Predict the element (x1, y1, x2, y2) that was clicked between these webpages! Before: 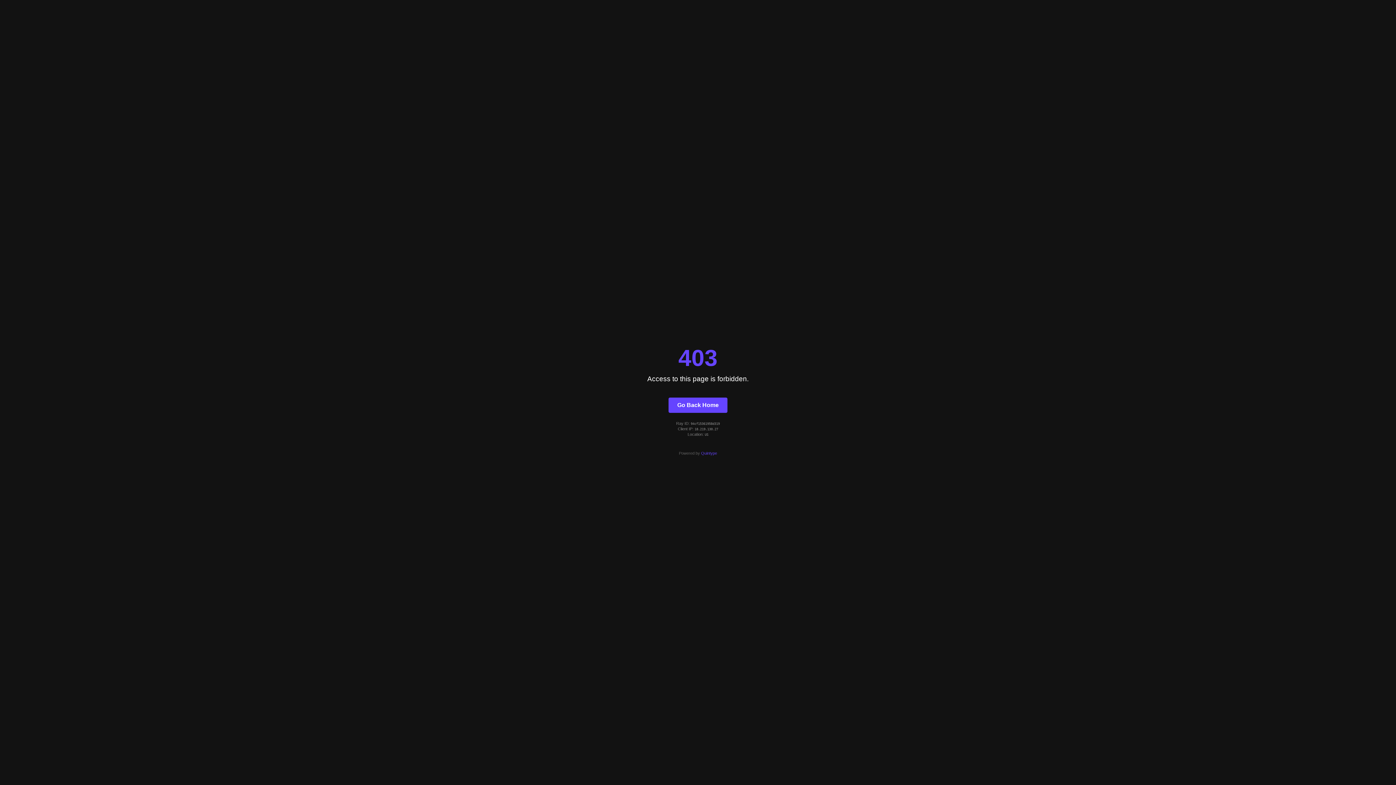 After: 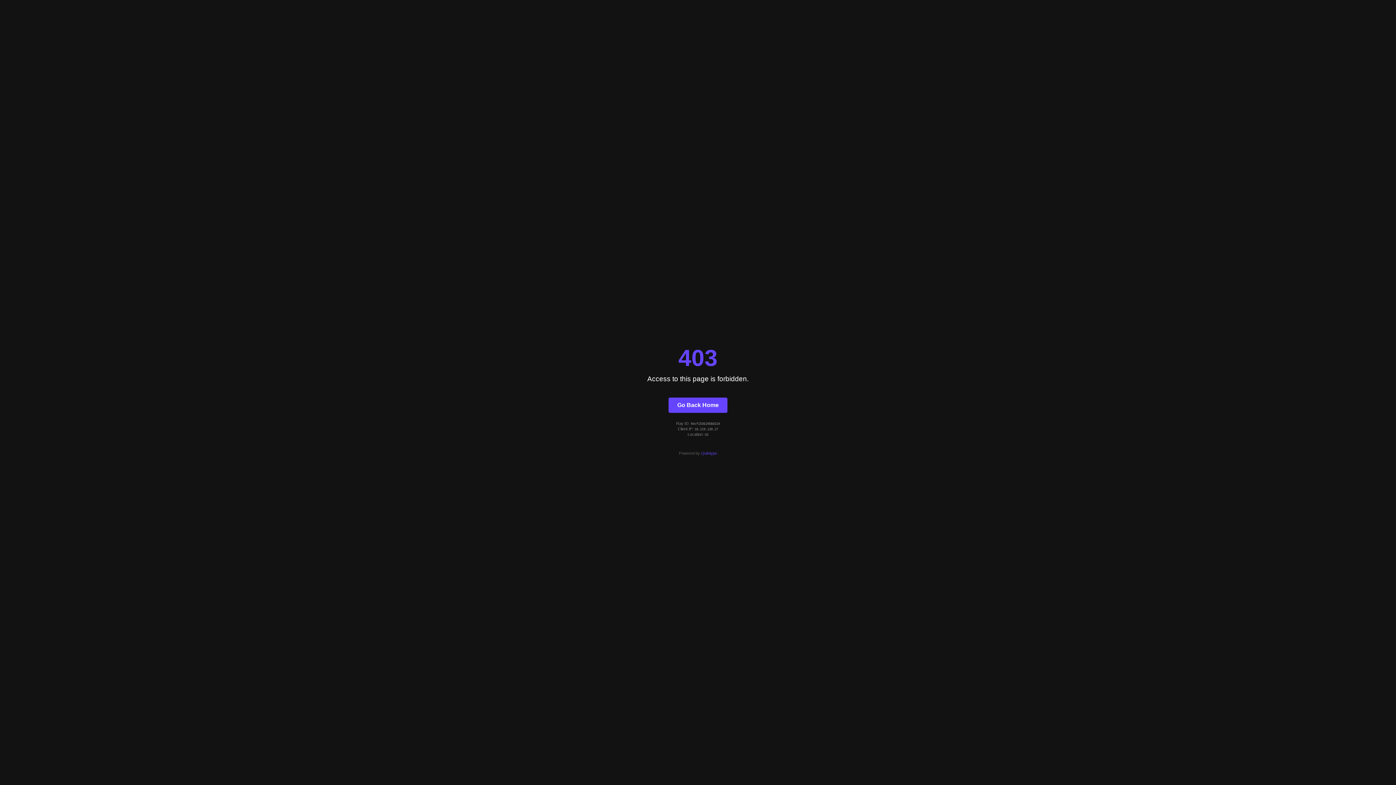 Action: bbox: (701, 451, 717, 455) label: Quintype